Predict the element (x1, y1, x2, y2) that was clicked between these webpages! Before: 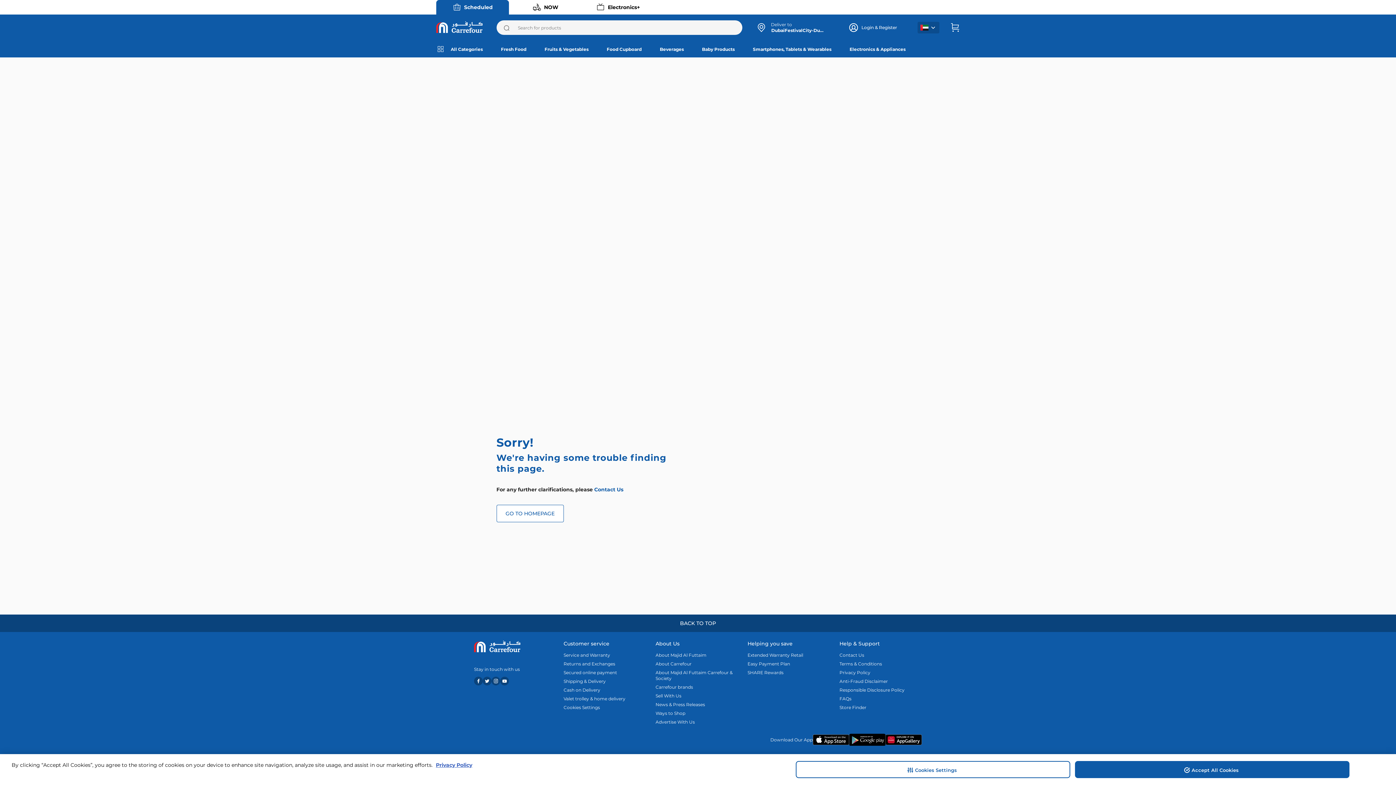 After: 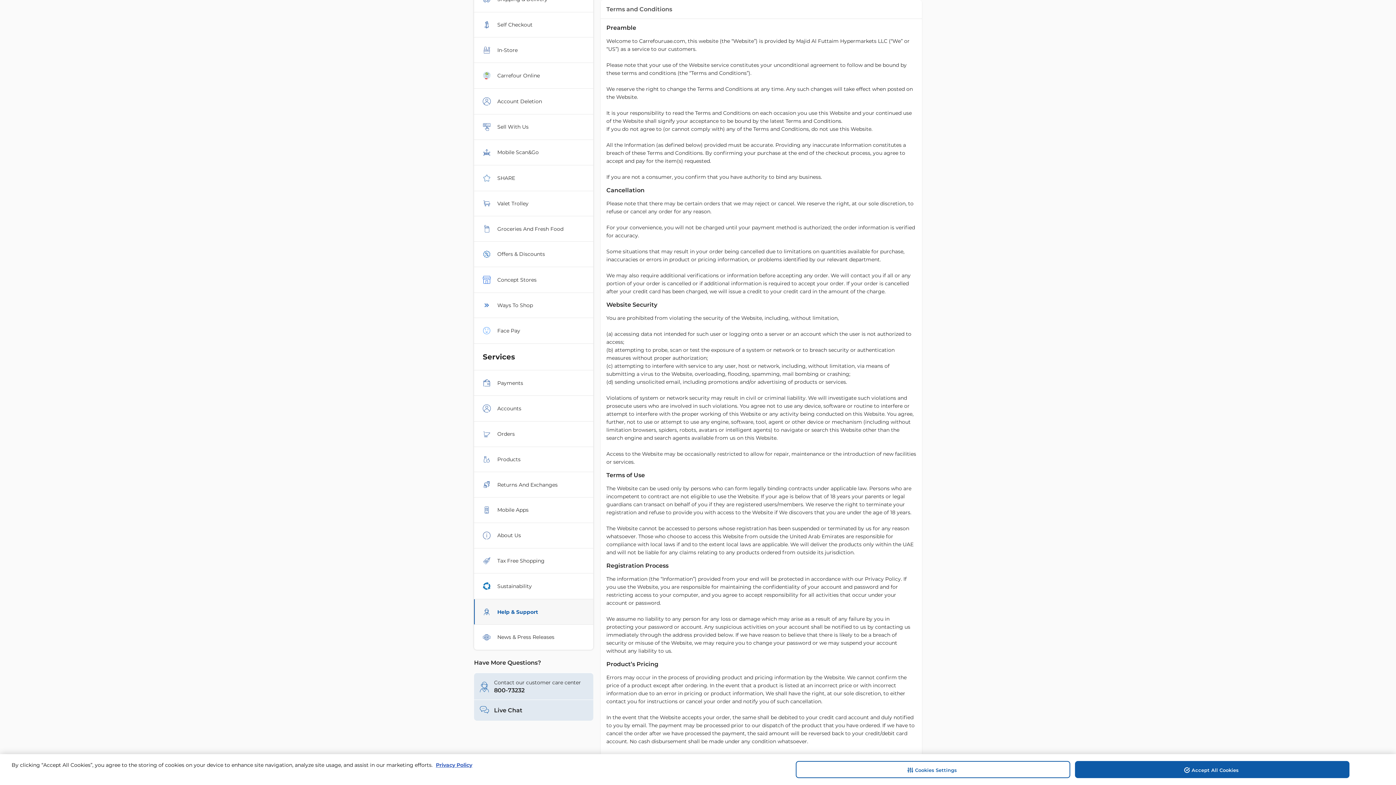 Action: label: Terms & Conditions bbox: (839, 661, 922, 667)